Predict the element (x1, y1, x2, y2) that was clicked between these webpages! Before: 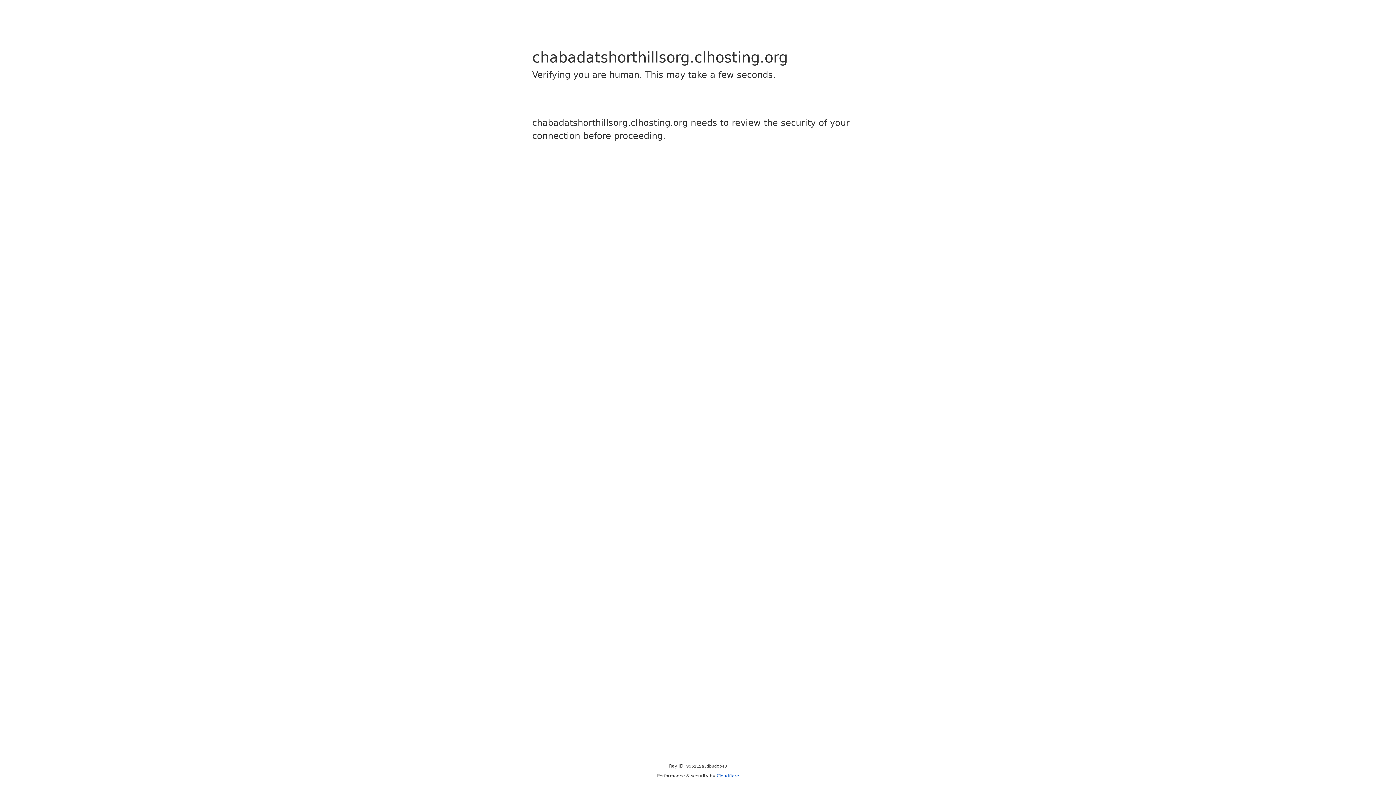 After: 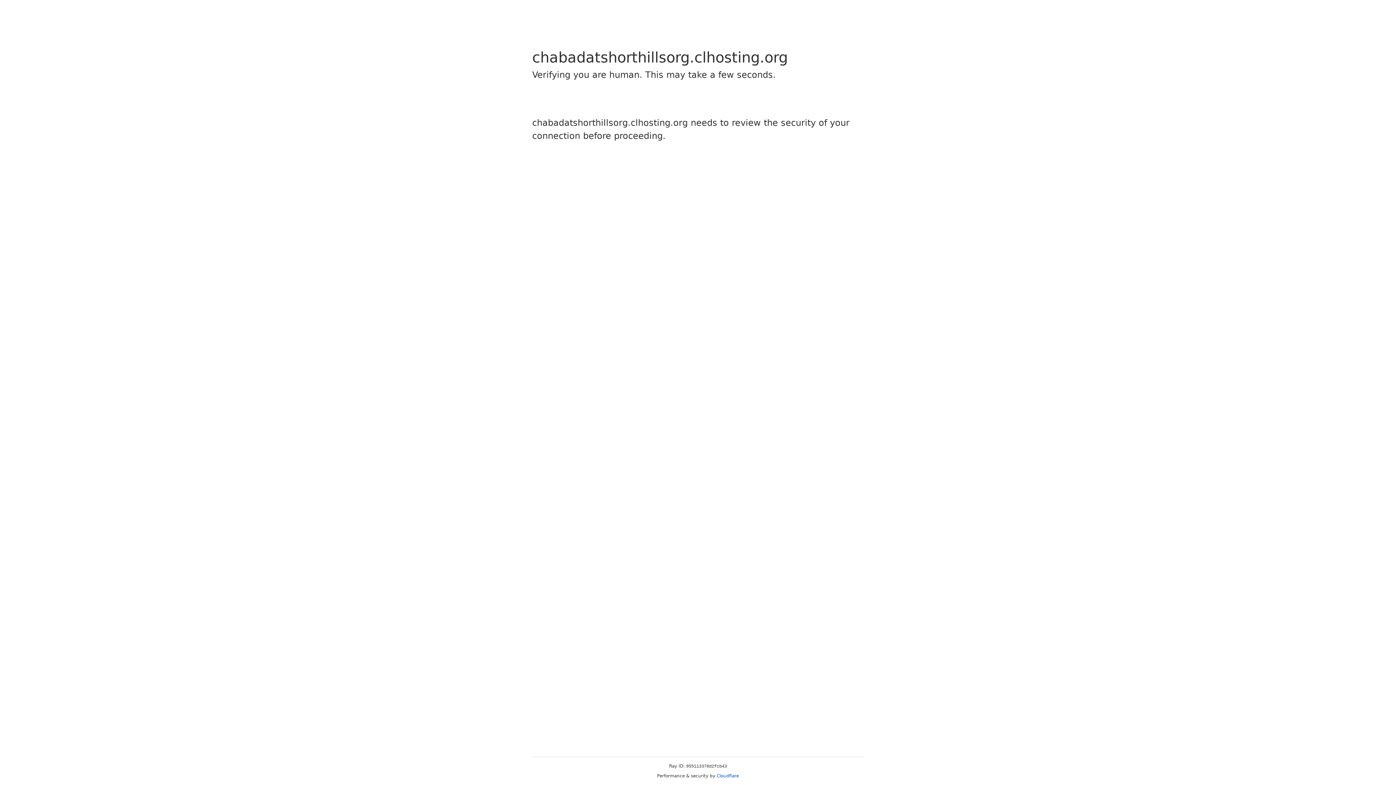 Action: label: Cloudflare bbox: (716, 773, 739, 778)